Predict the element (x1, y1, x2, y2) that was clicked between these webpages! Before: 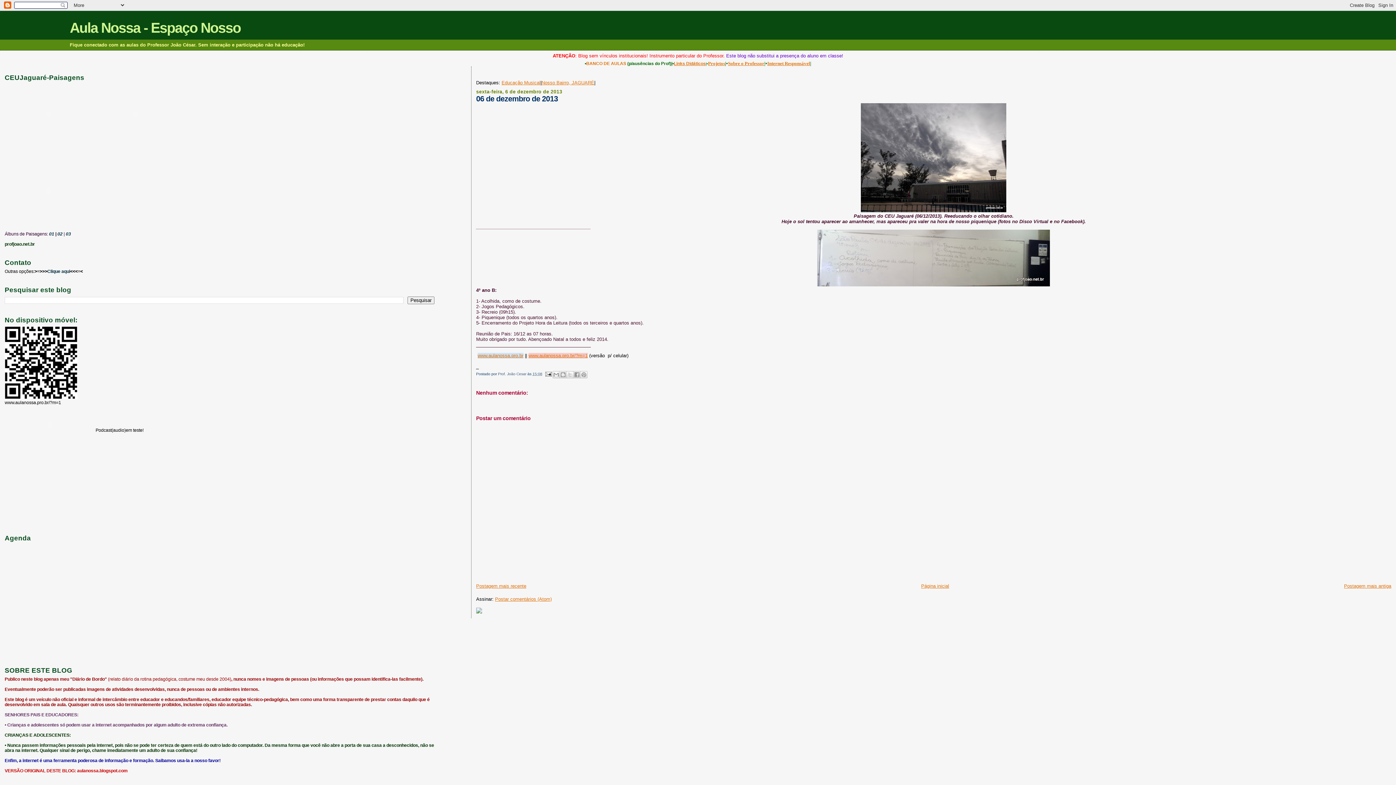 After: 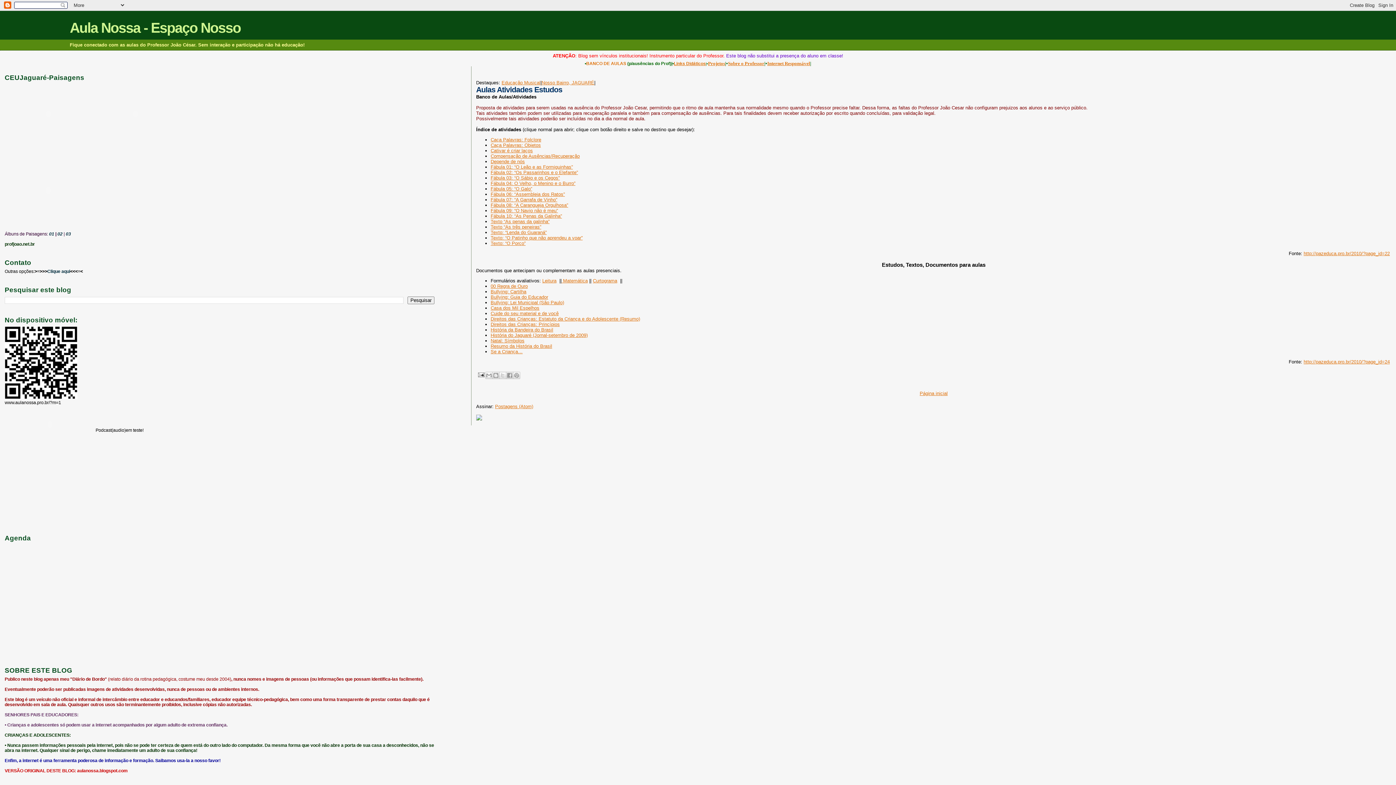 Action: label: BANCO DE AULAS bbox: (586, 61, 626, 66)